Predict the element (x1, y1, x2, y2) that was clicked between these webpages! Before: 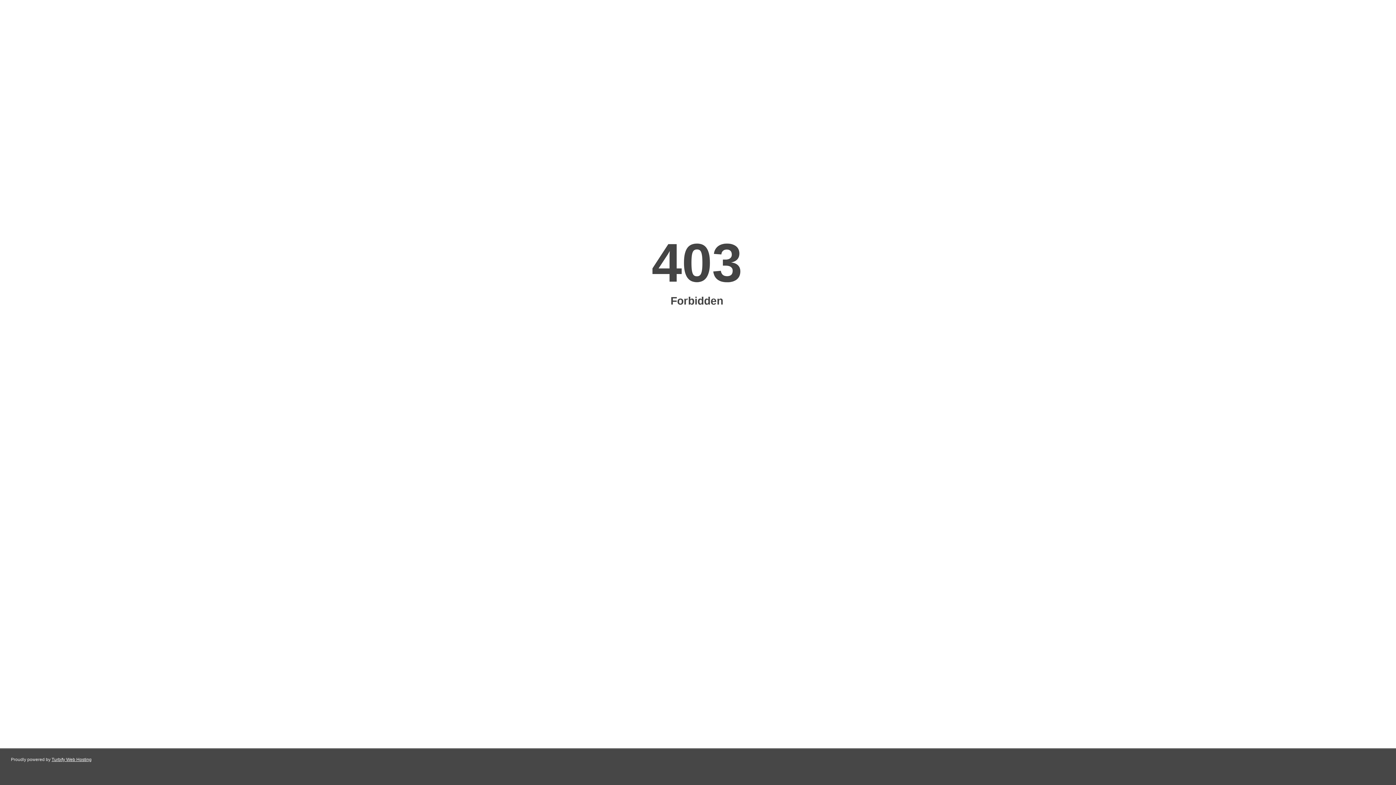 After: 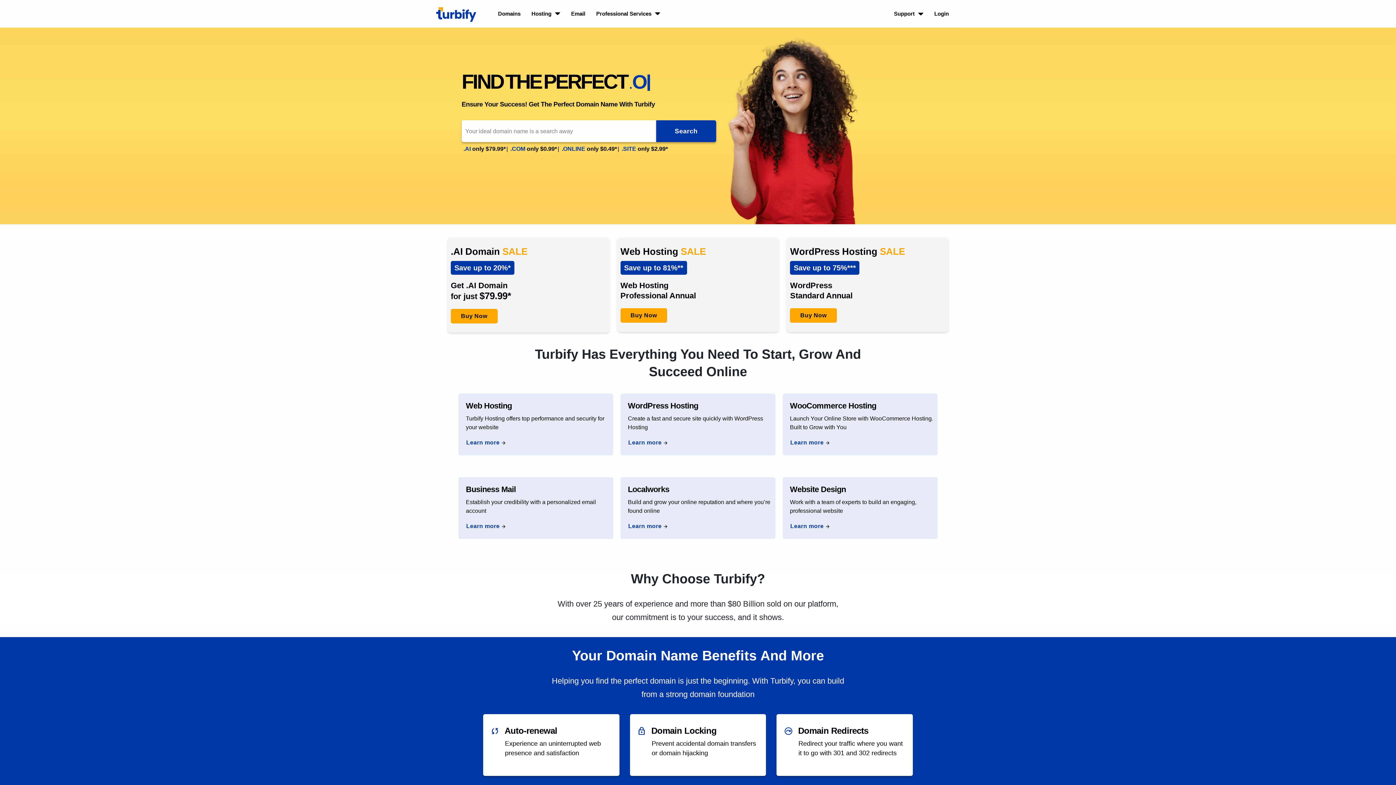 Action: label: Turbify Web Hosting bbox: (51, 757, 91, 762)